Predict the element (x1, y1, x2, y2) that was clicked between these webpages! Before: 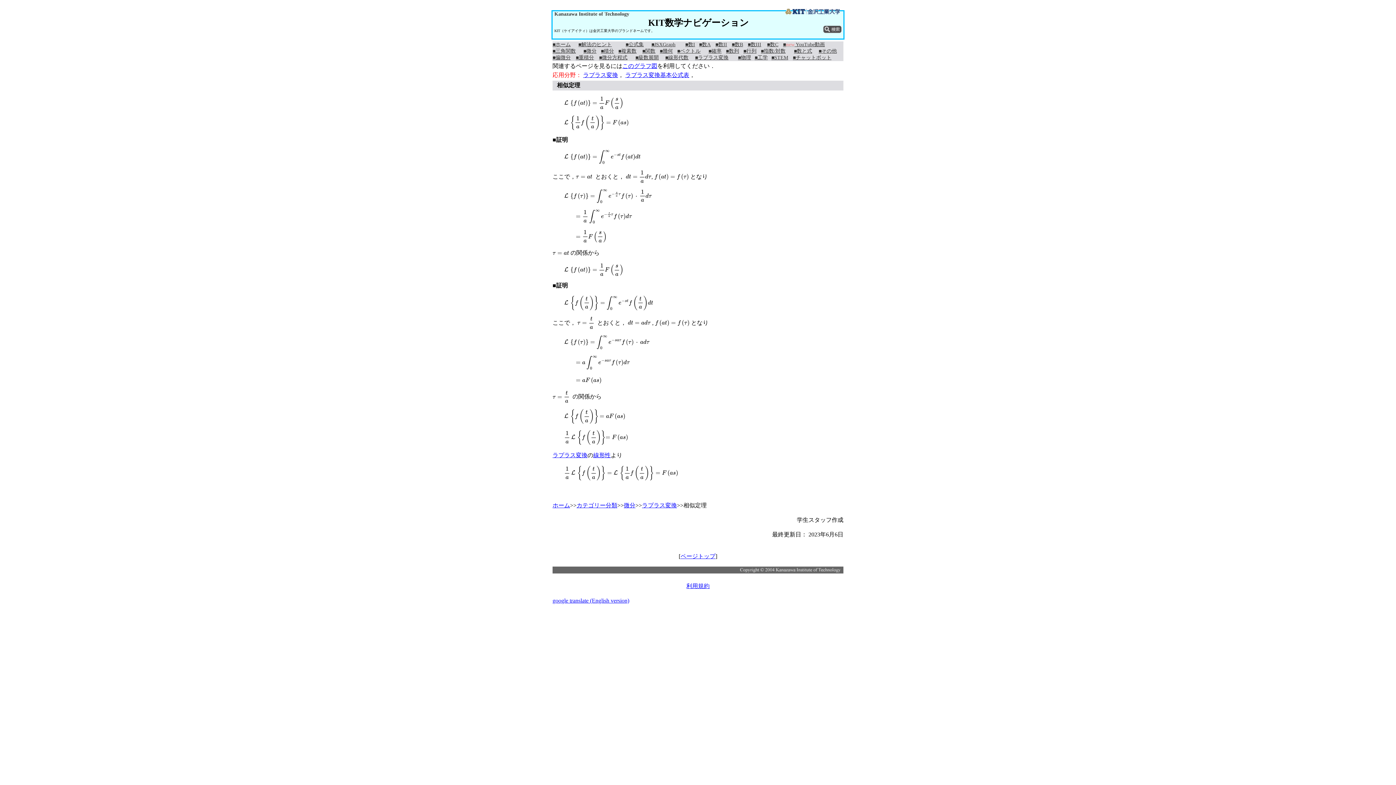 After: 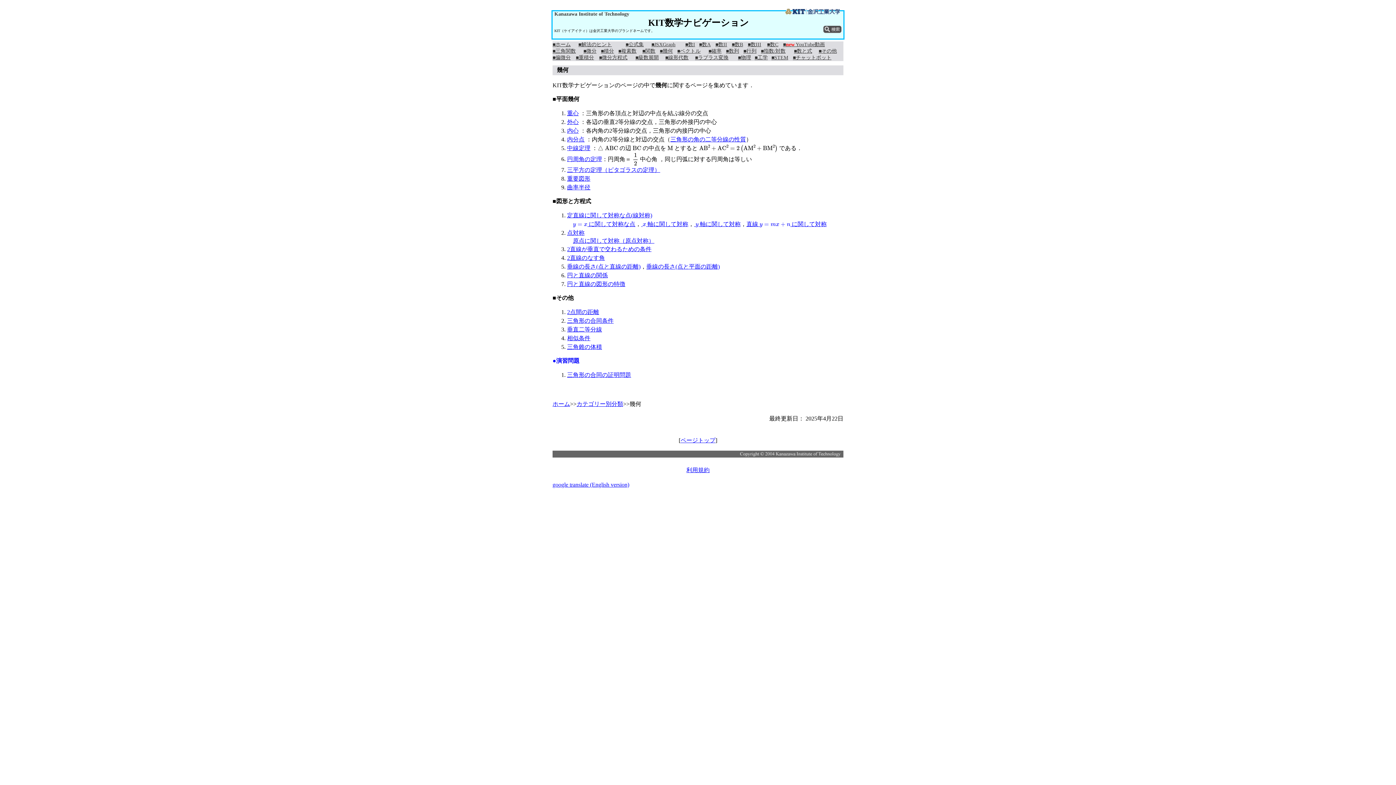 Action: label: ■幾何 bbox: (660, 48, 673, 53)